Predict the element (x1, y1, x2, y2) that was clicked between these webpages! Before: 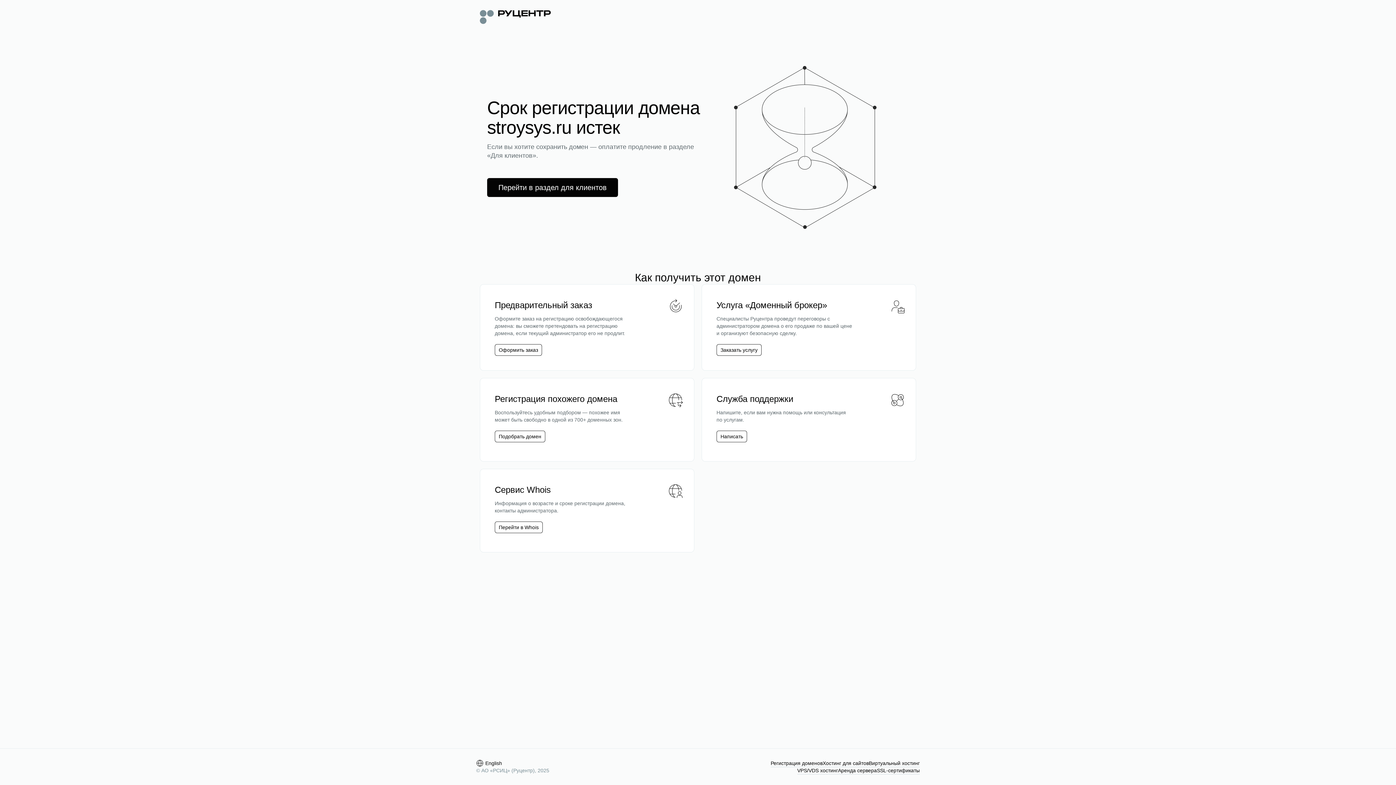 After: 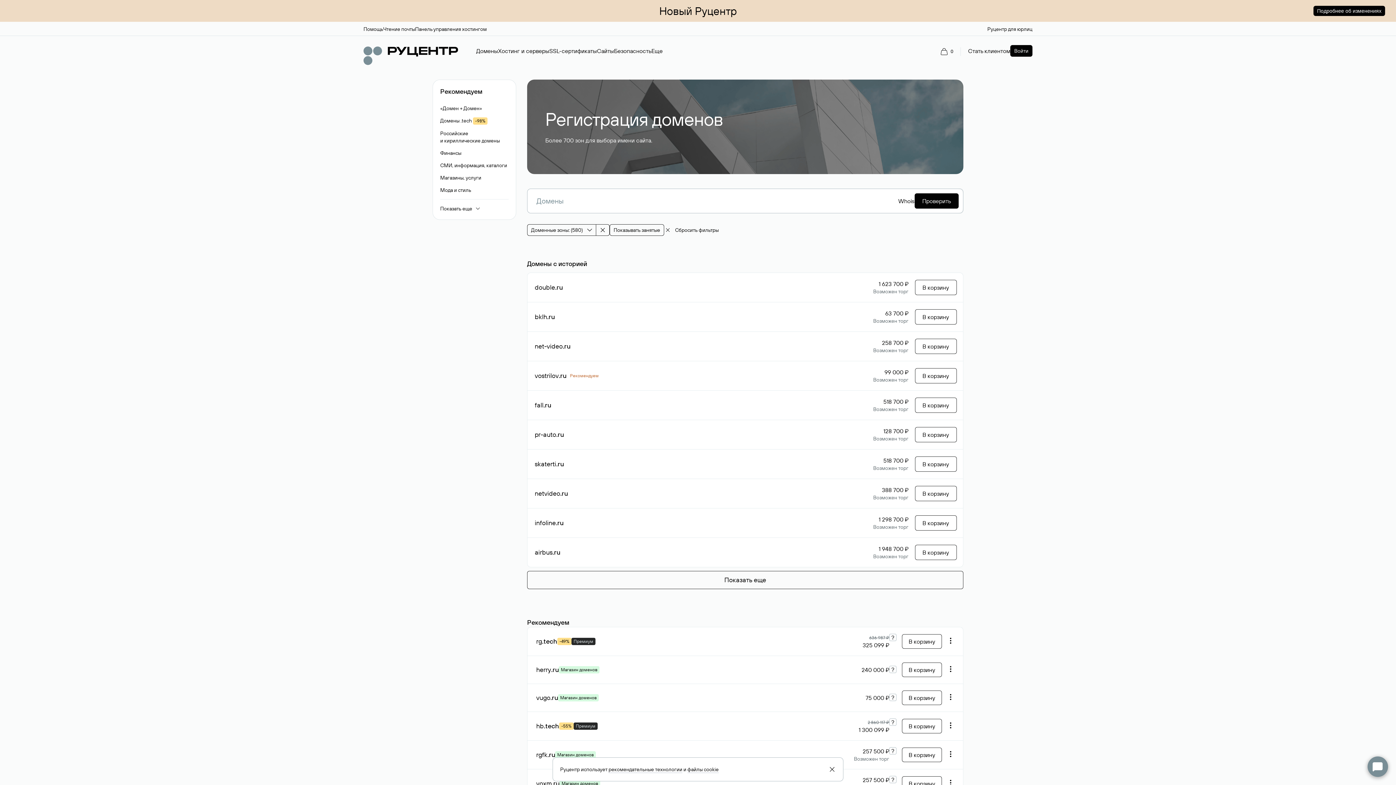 Action: label: Подобрать домен bbox: (498, 433, 541, 440)